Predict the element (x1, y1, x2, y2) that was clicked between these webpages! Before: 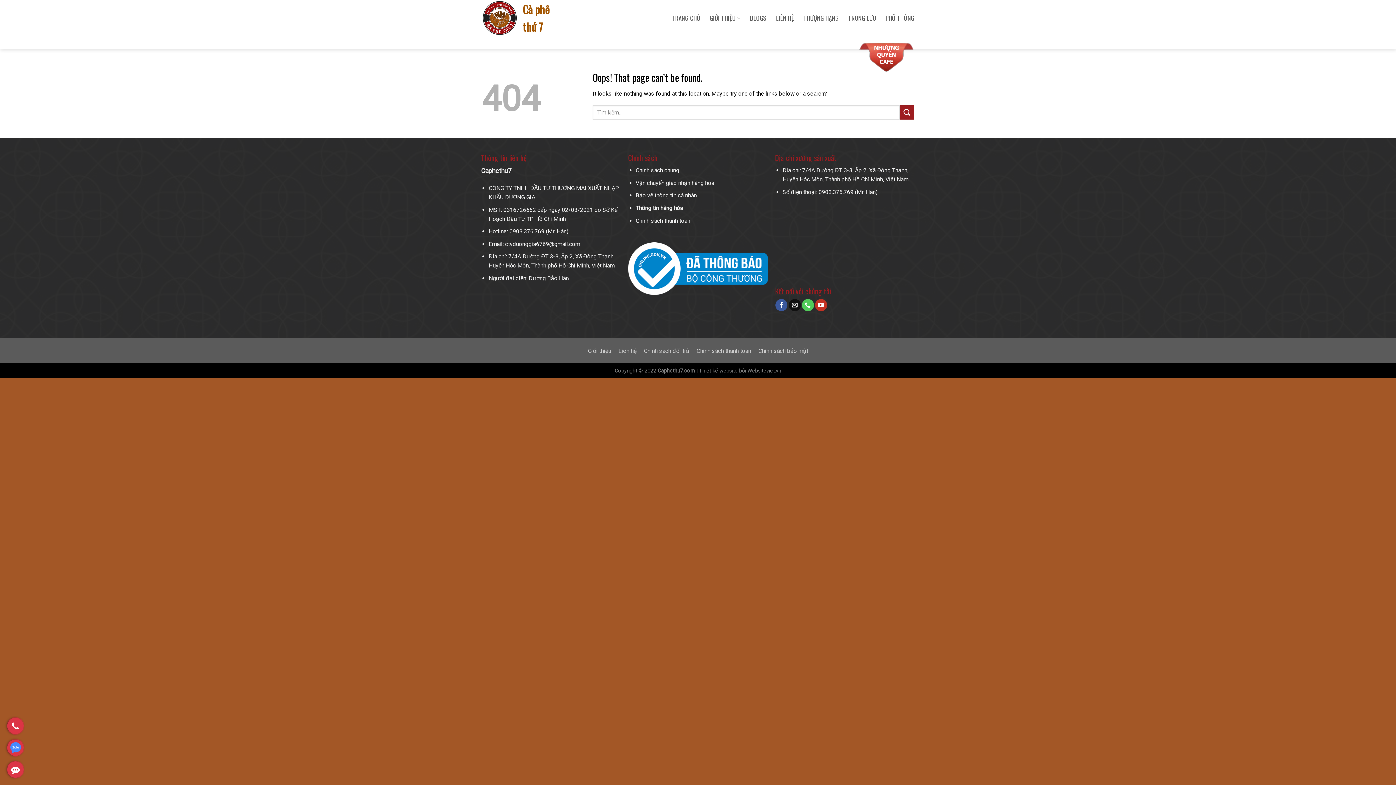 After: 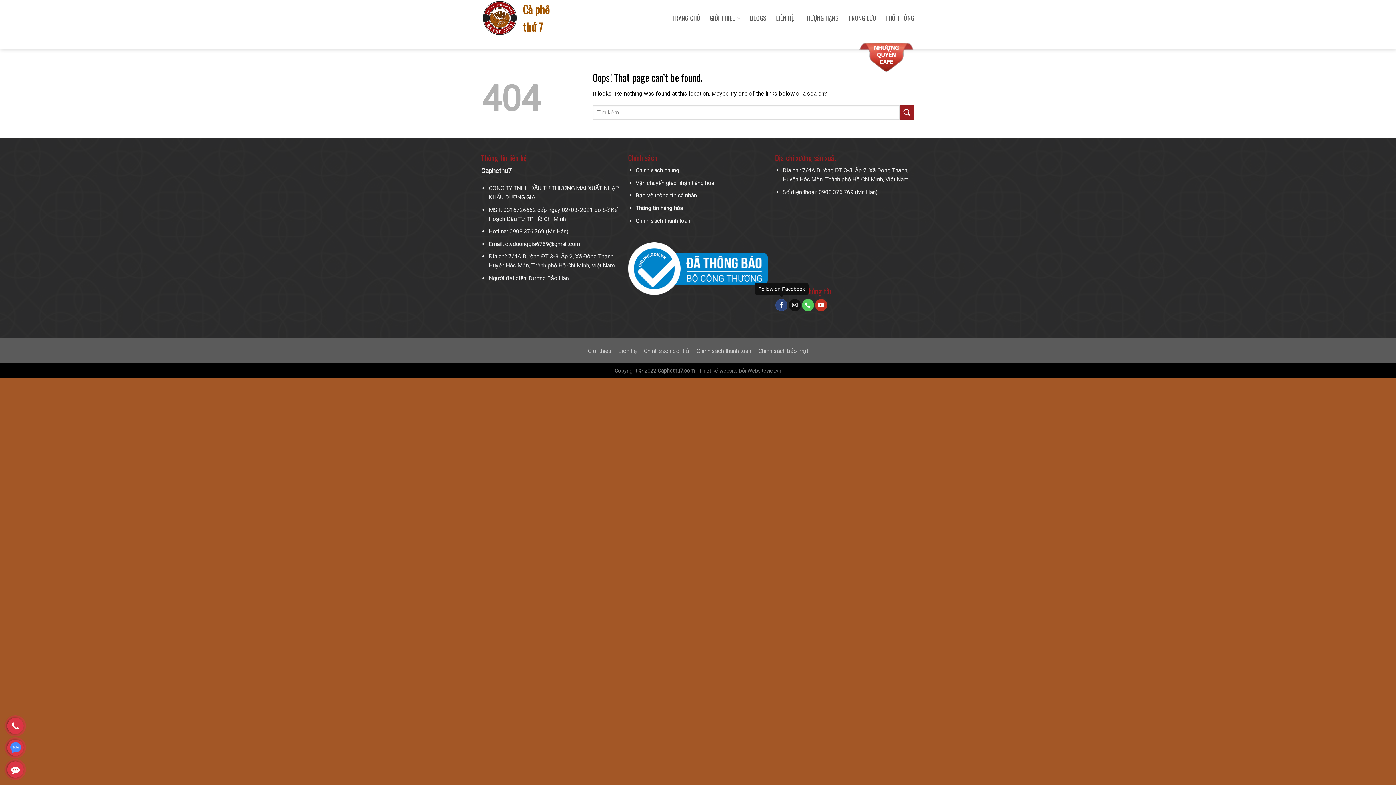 Action: bbox: (775, 299, 787, 311) label: Follow on Facebook